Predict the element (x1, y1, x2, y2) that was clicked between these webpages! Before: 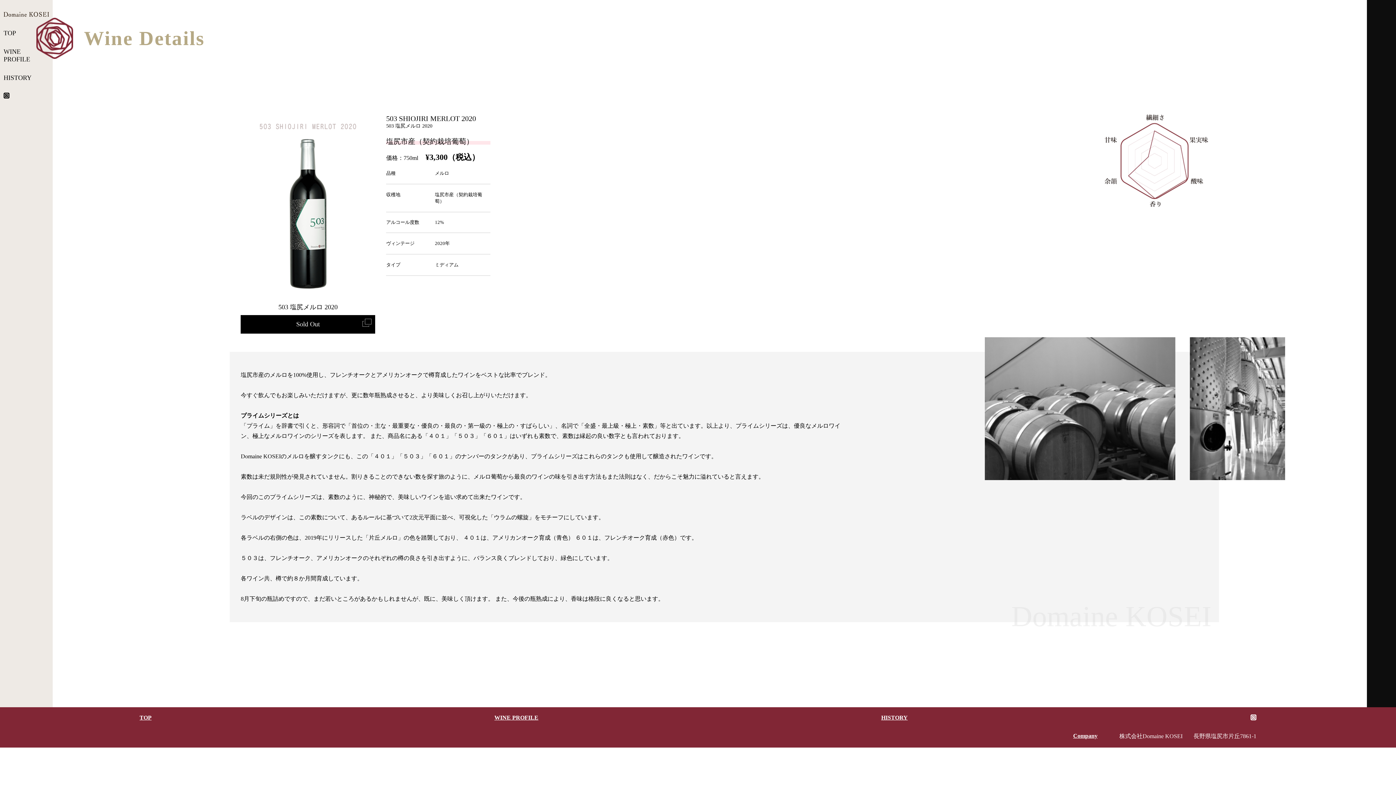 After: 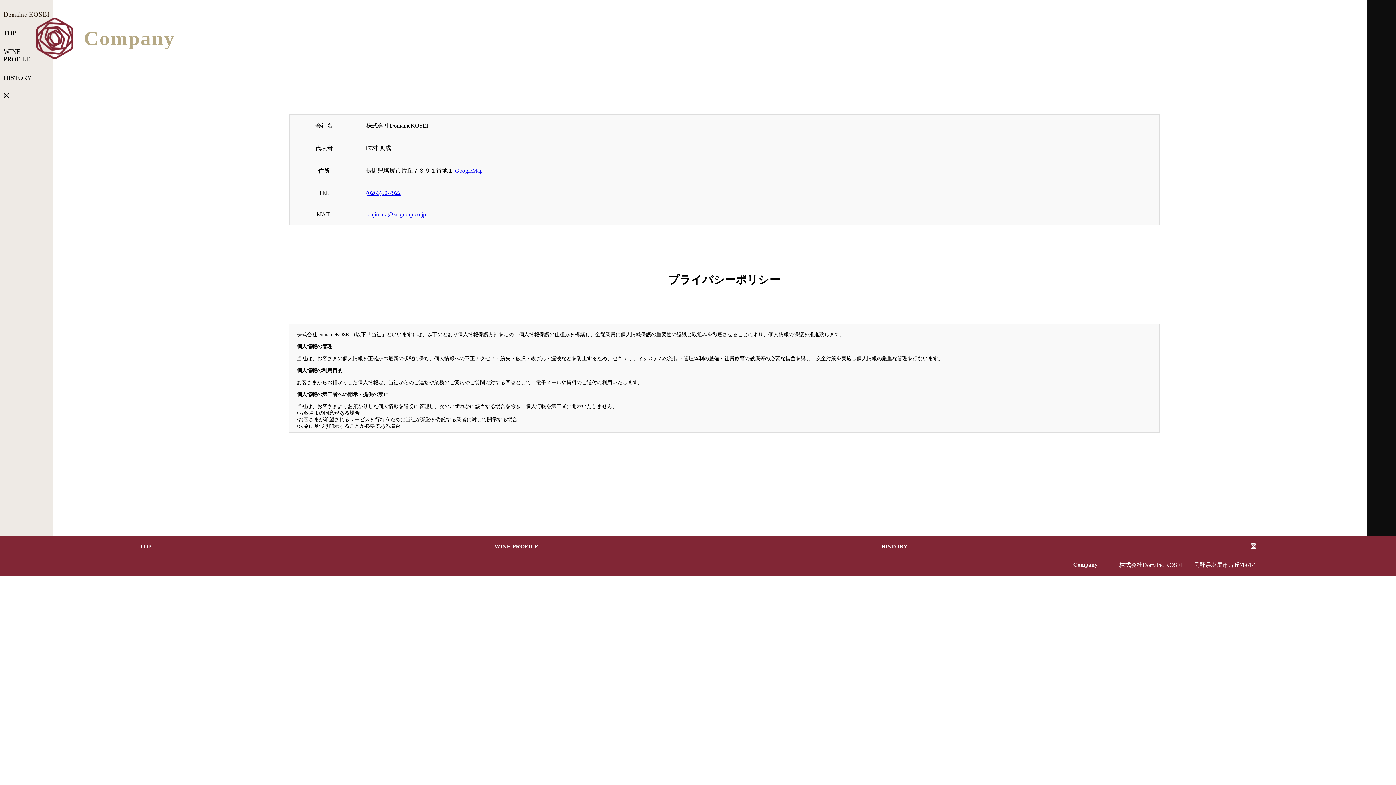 Action: label: Company bbox: (1073, 733, 1097, 739)